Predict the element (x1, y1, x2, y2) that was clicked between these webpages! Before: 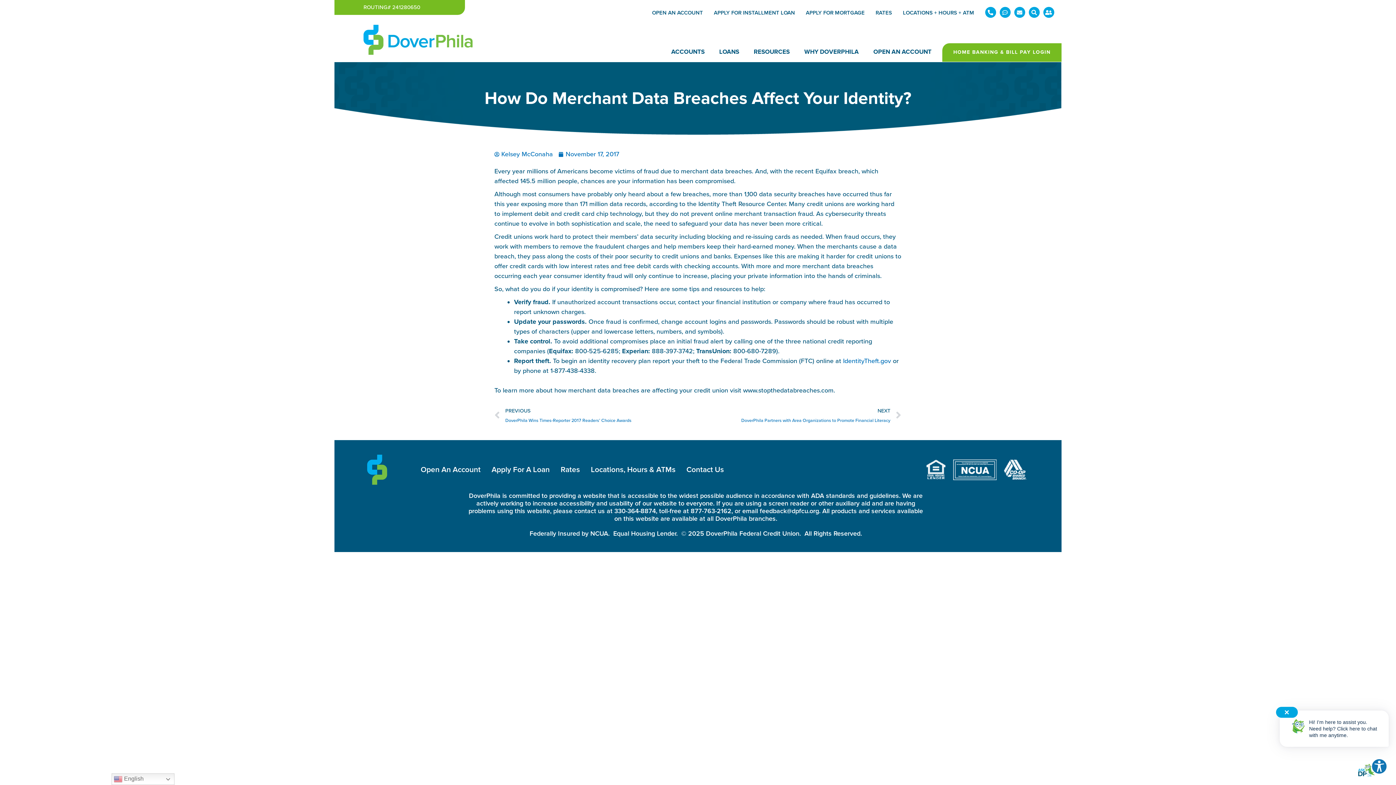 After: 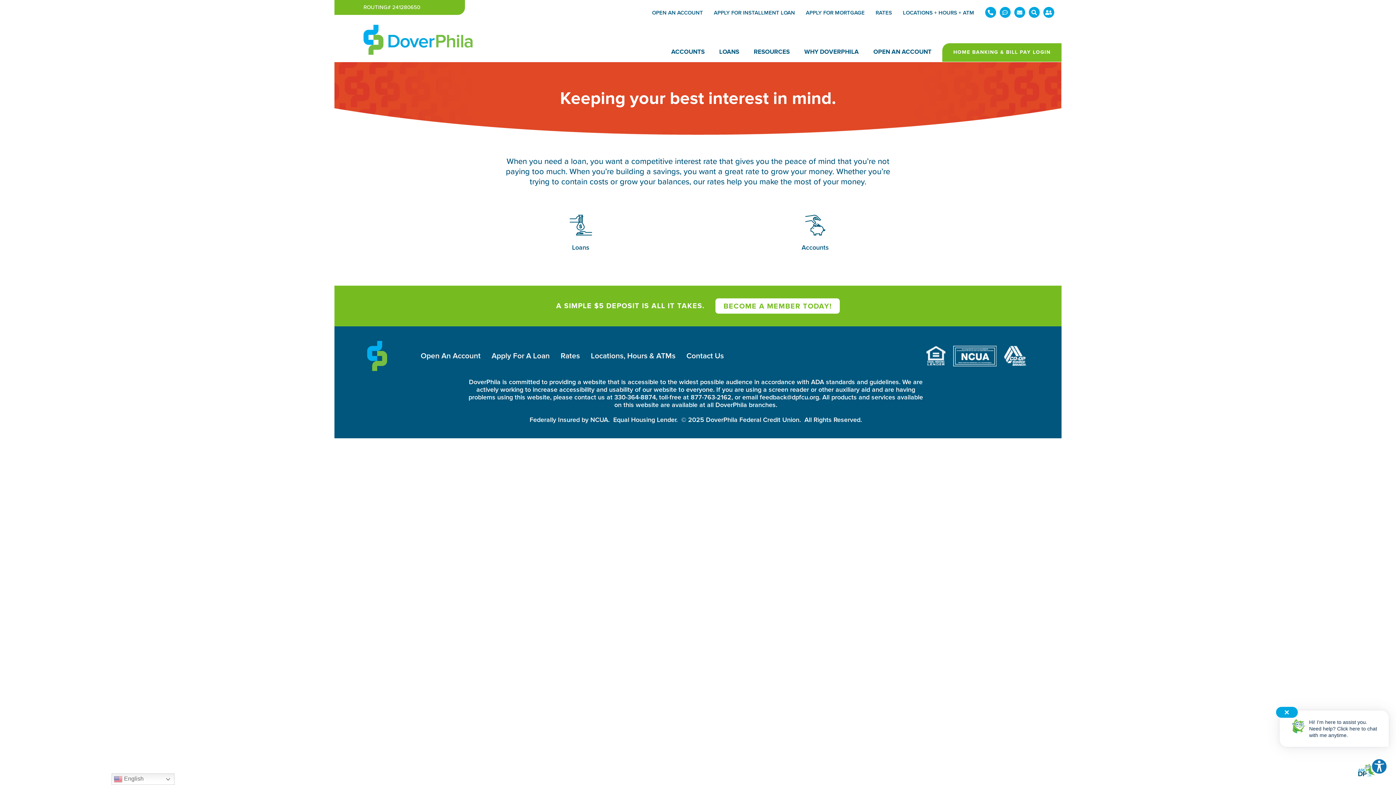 Action: label: RATES bbox: (875, 10, 892, 15)